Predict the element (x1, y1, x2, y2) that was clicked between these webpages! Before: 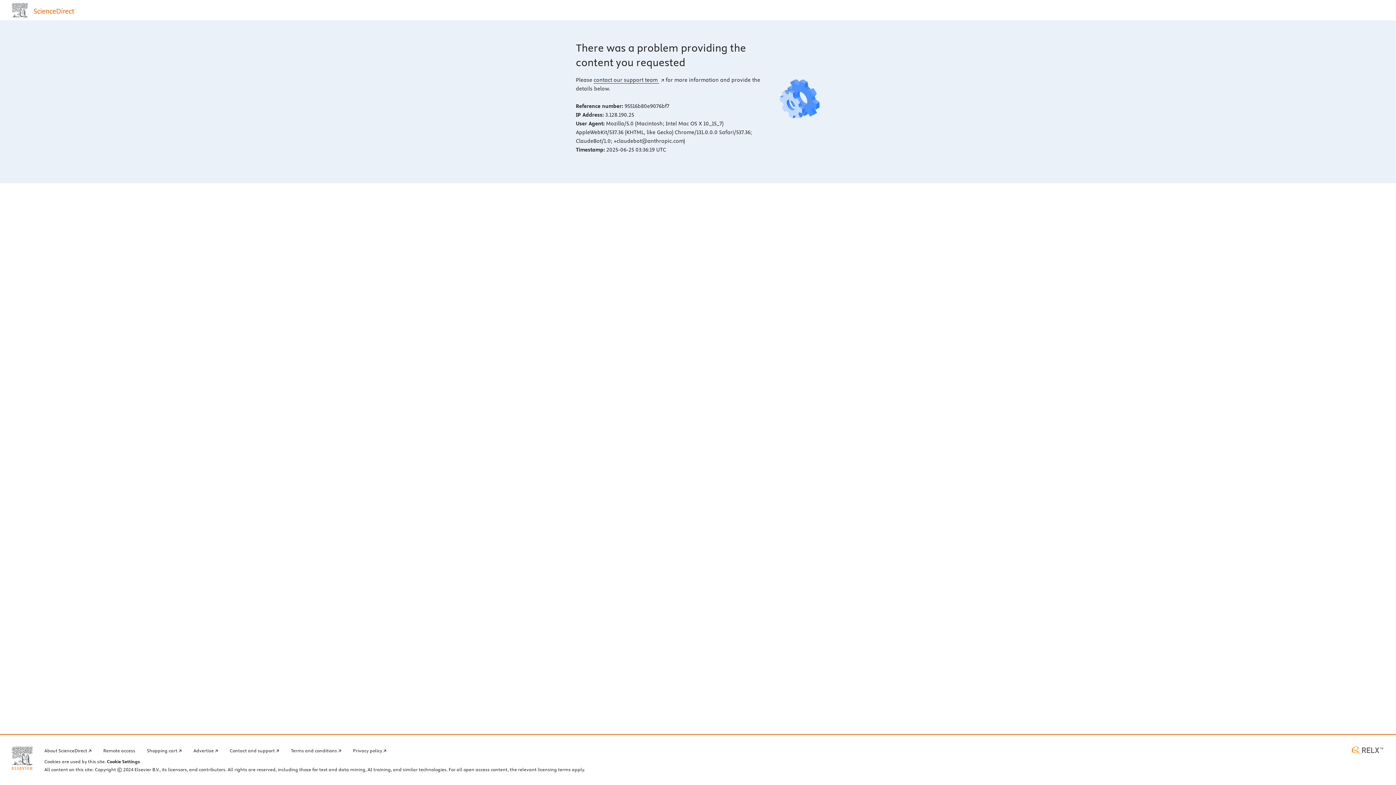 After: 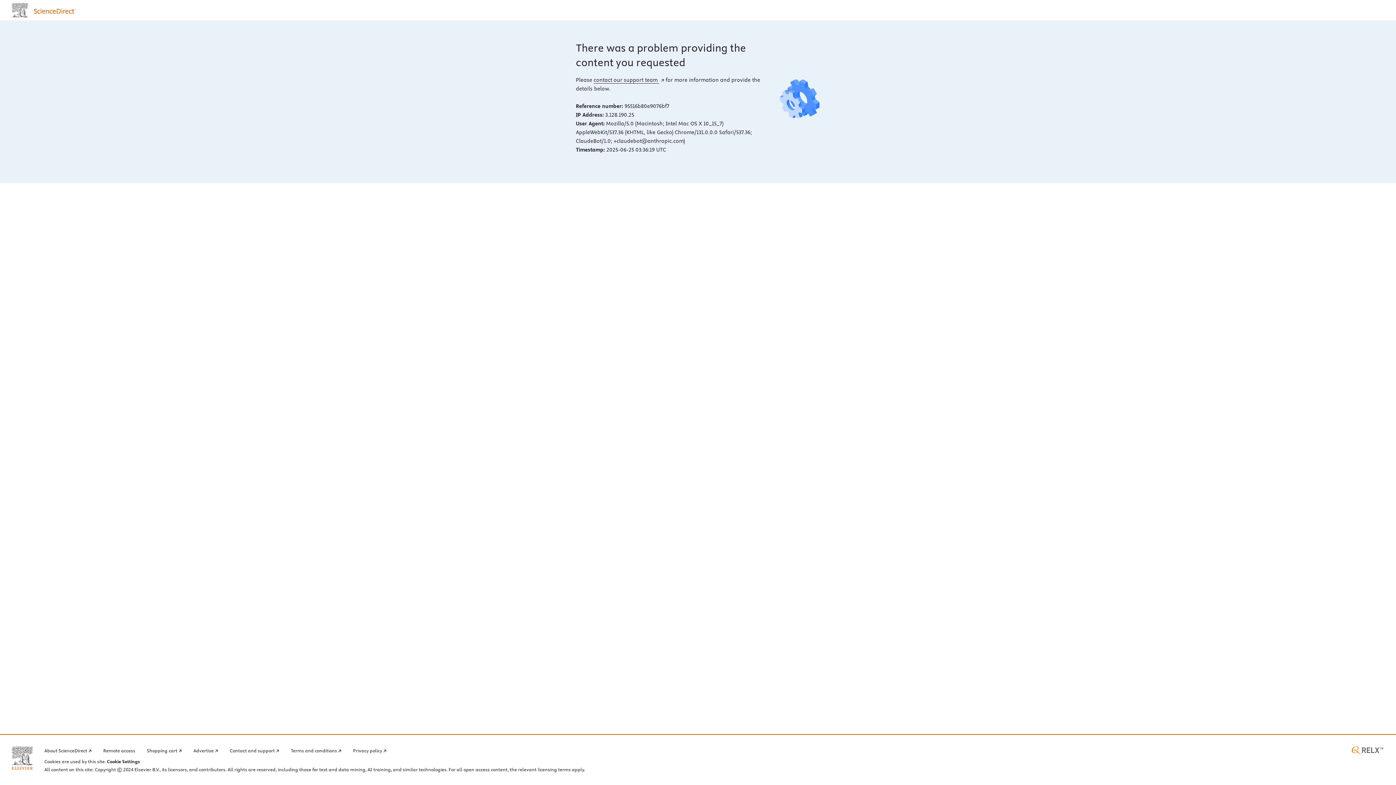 Action: label: Elsevier home page (opens in a new tab) bbox: (11, 746, 32, 770)